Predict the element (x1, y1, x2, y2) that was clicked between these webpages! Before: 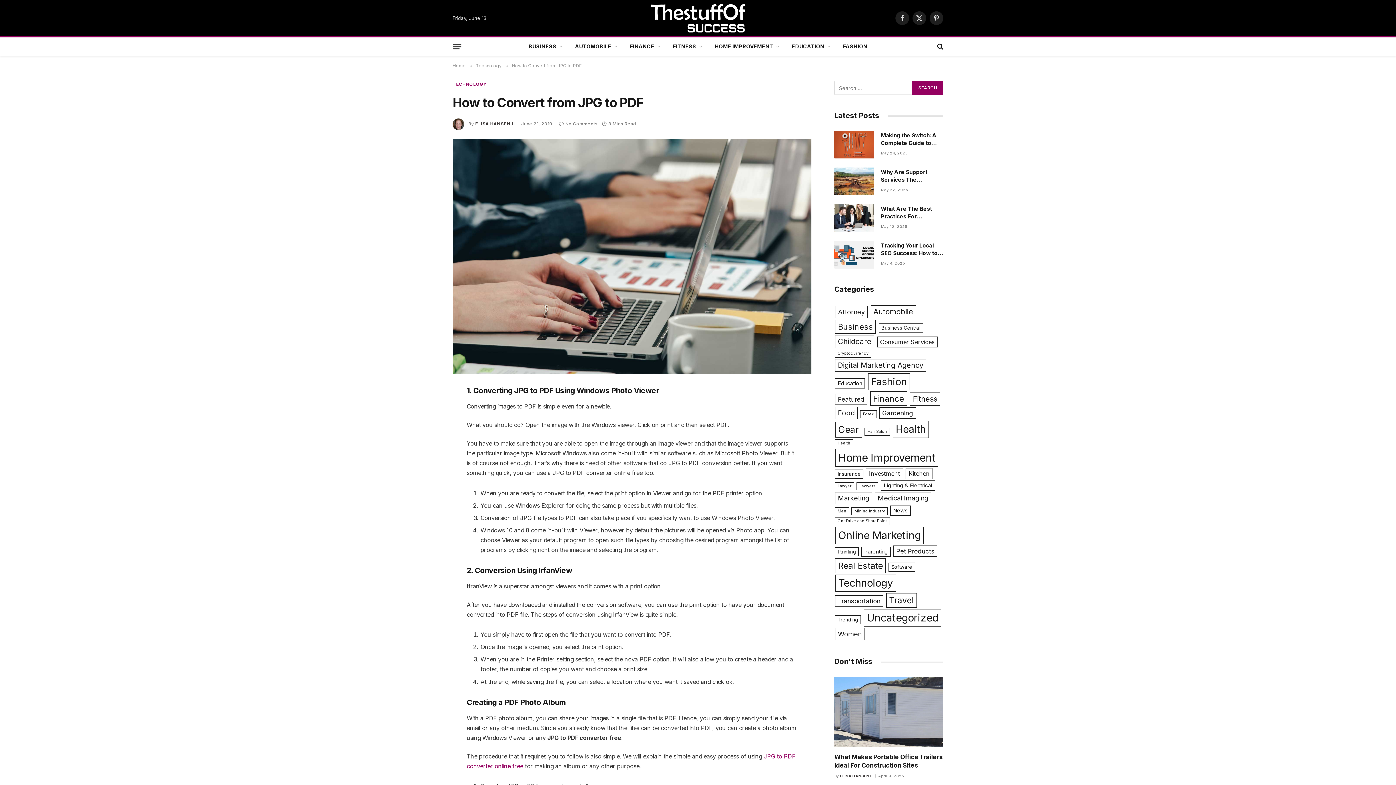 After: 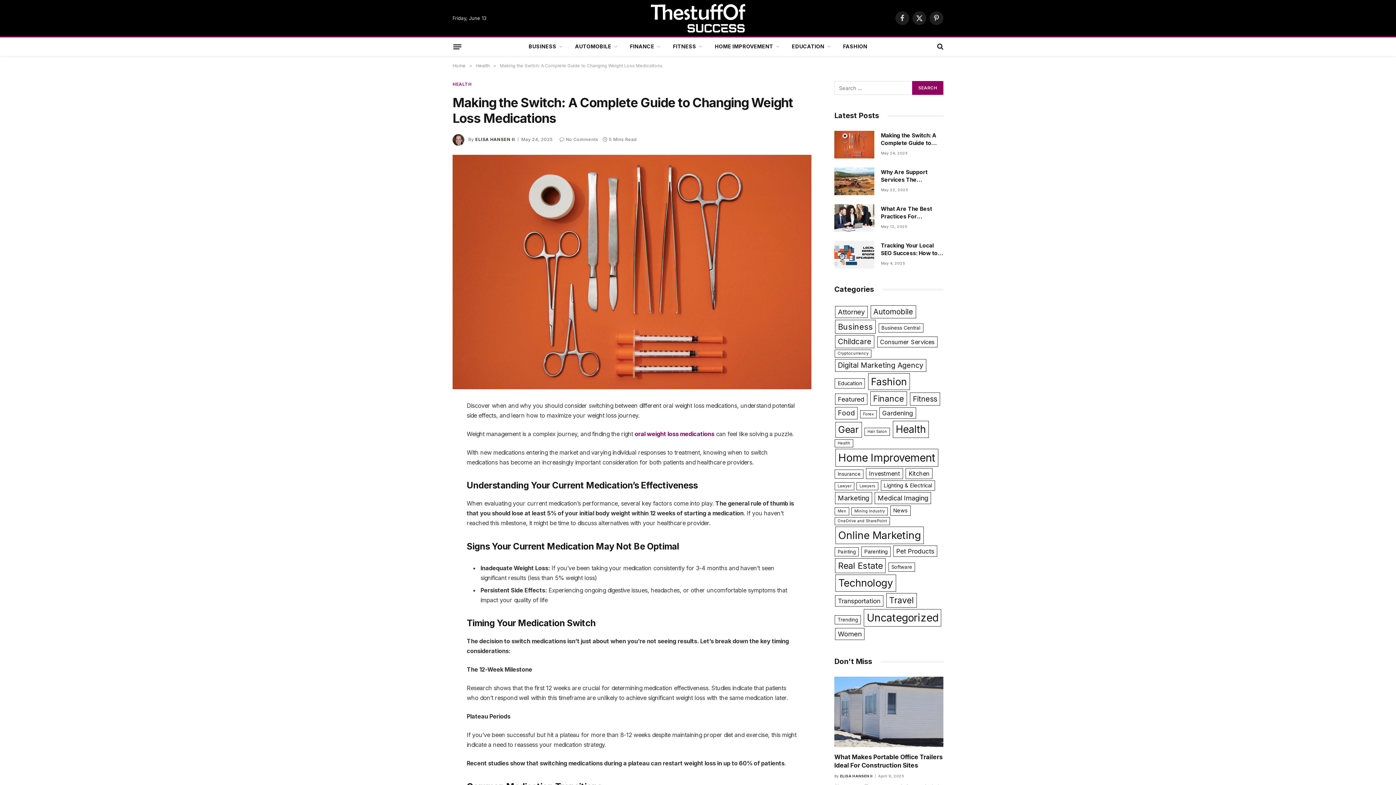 Action: label: Making the Switch: A Complete Guide to Changing Weight Loss Medications bbox: (881, 131, 943, 146)